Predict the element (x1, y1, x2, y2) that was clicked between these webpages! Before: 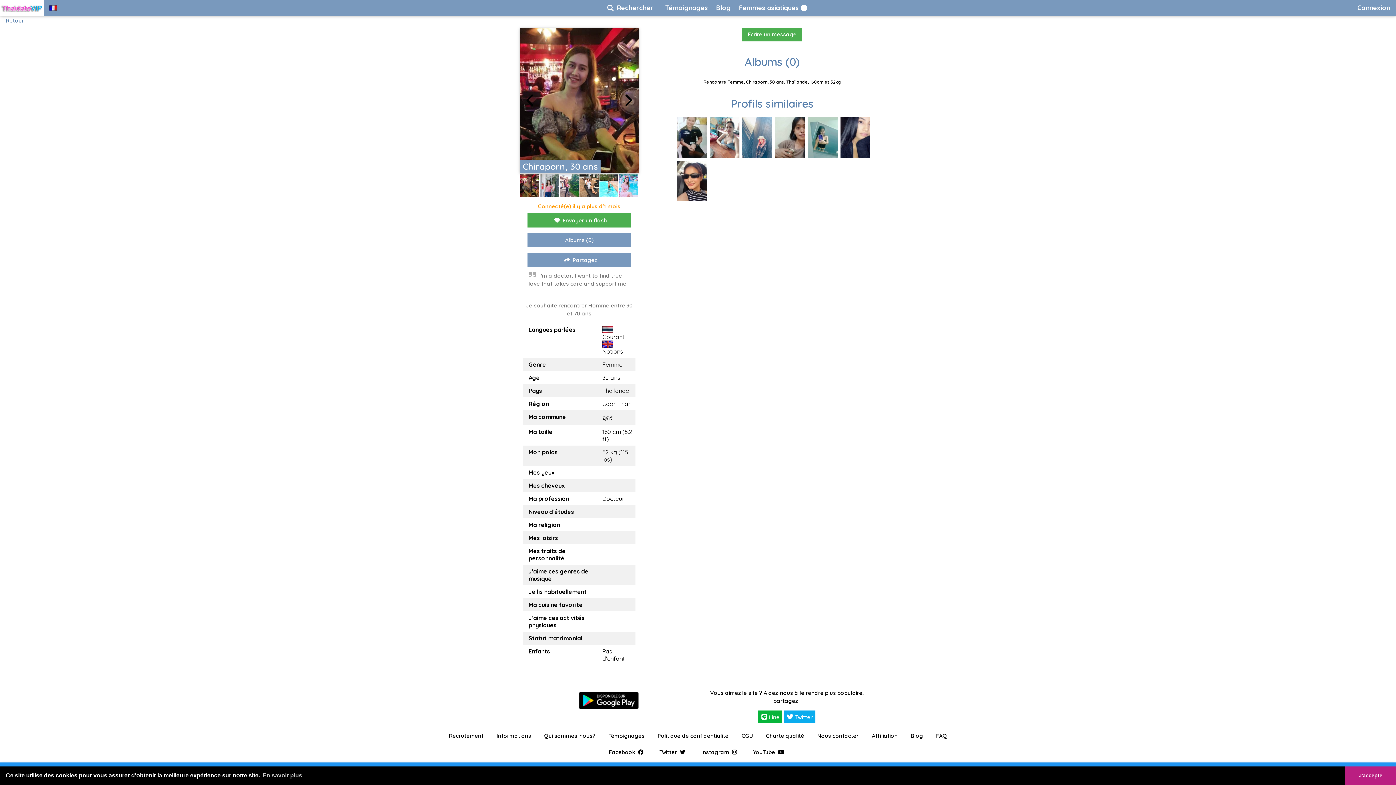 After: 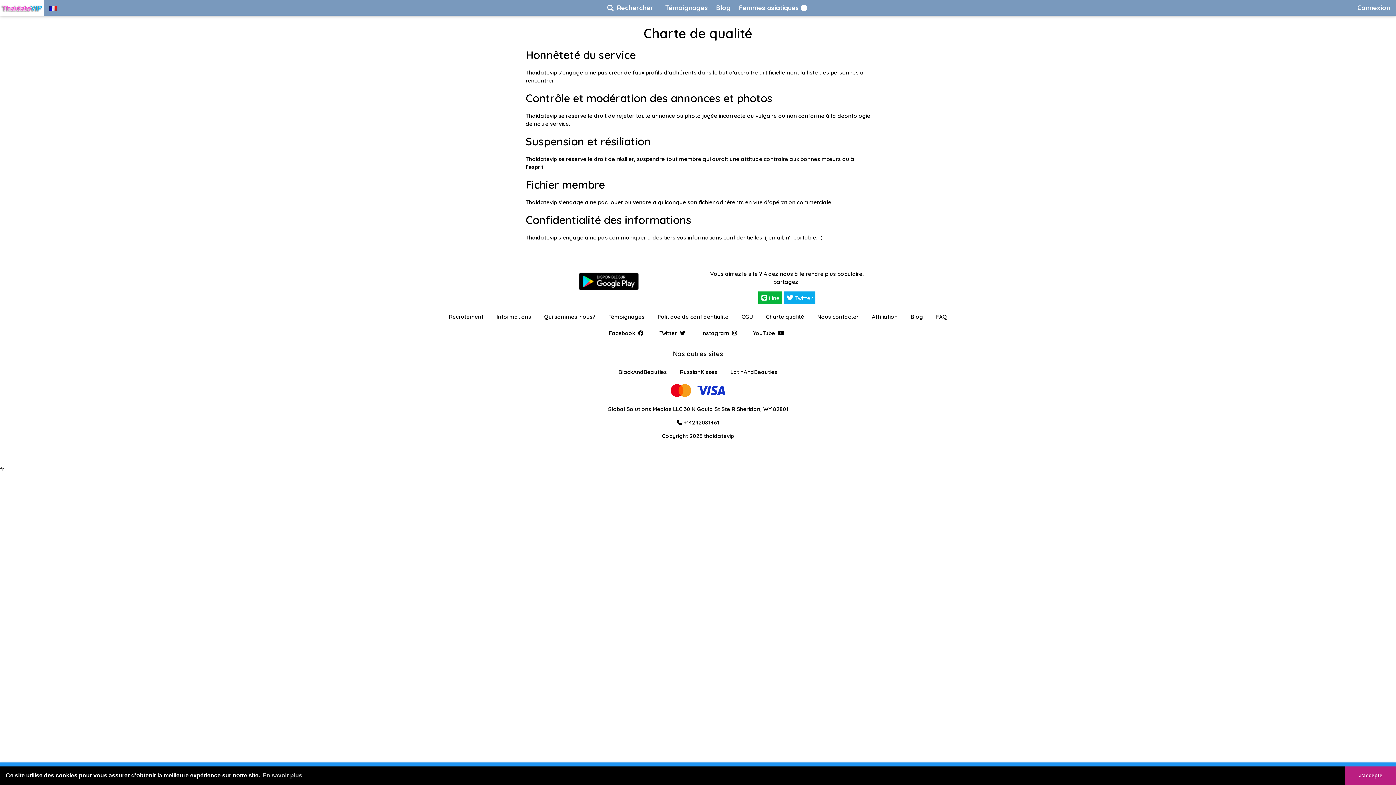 Action: label: Charte qualité bbox: (760, 729, 810, 745)